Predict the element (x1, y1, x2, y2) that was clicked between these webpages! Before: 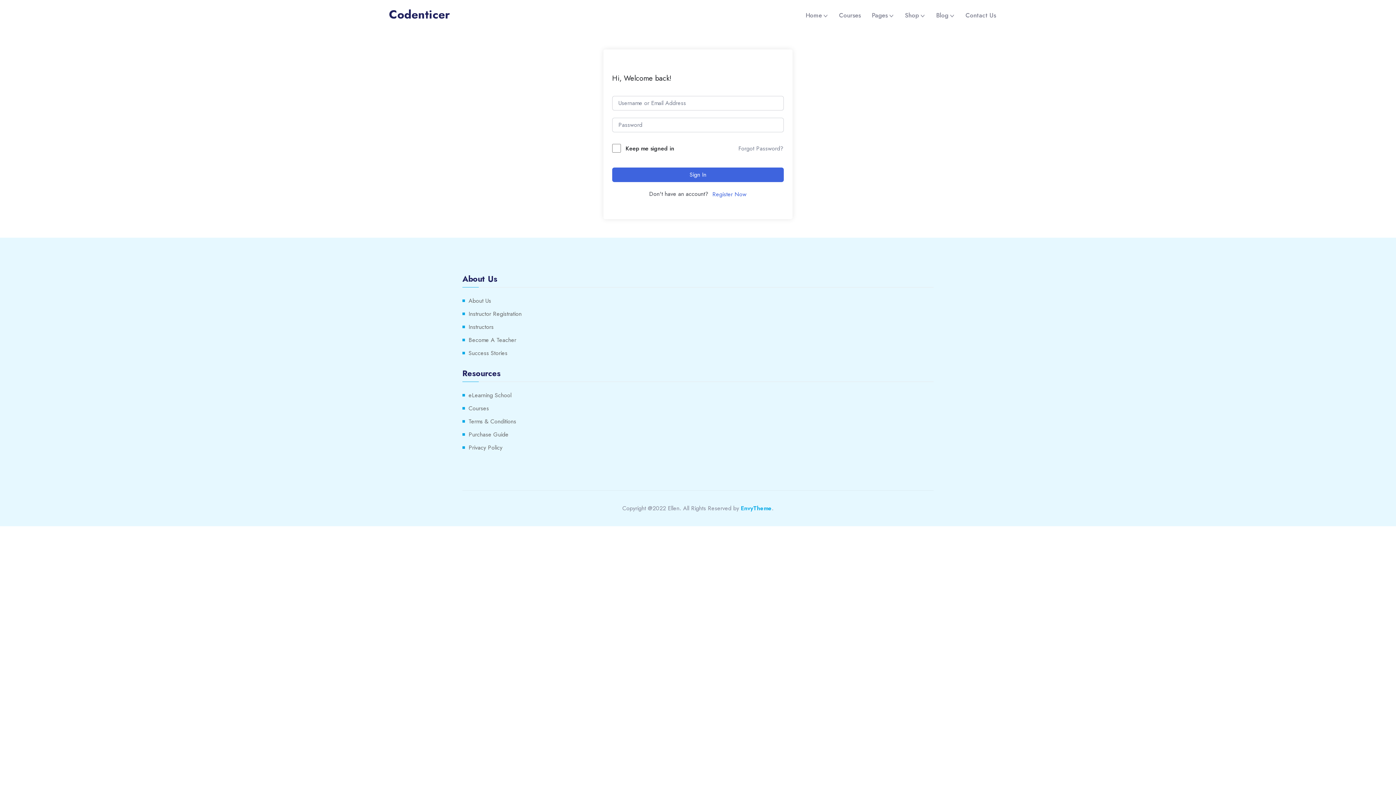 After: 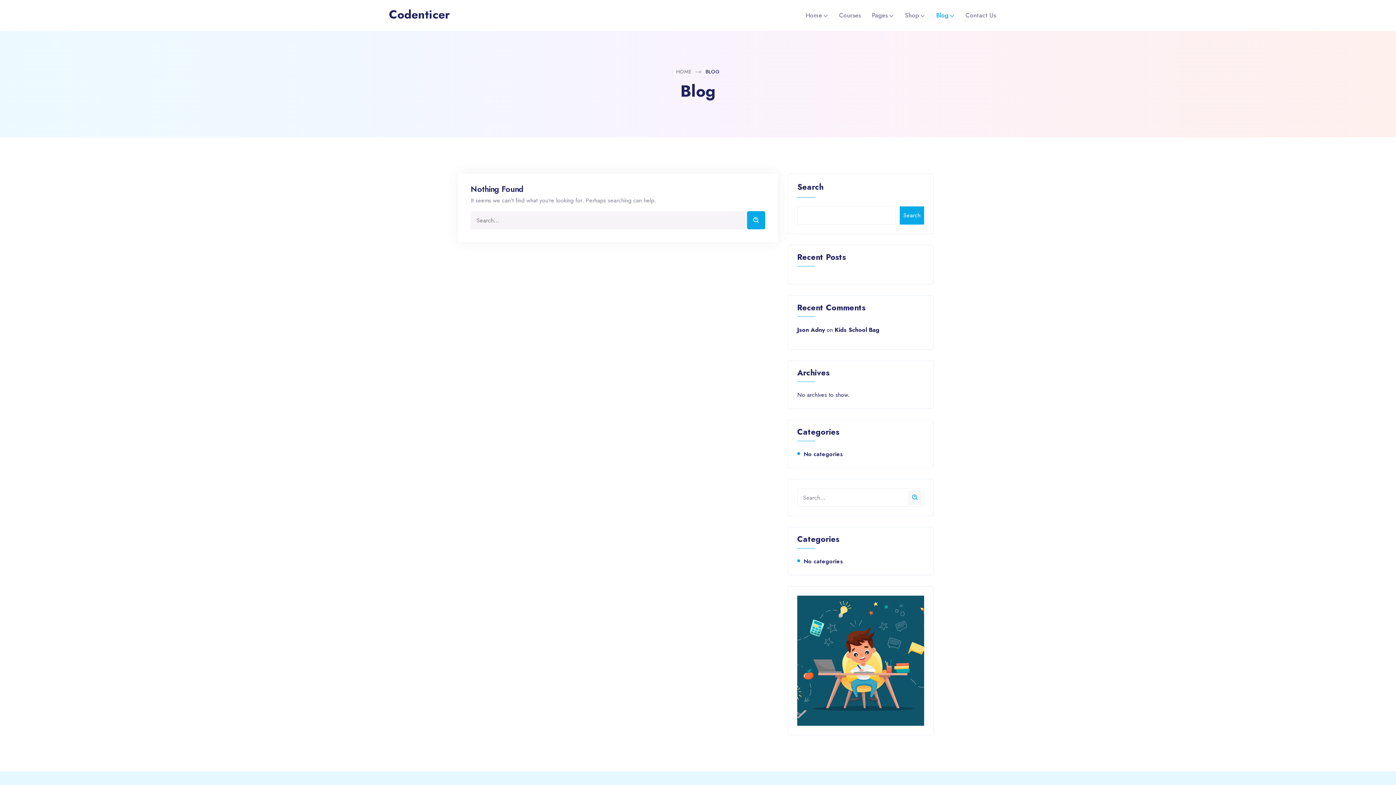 Action: label: Blog bbox: (936, 0, 954, 30)